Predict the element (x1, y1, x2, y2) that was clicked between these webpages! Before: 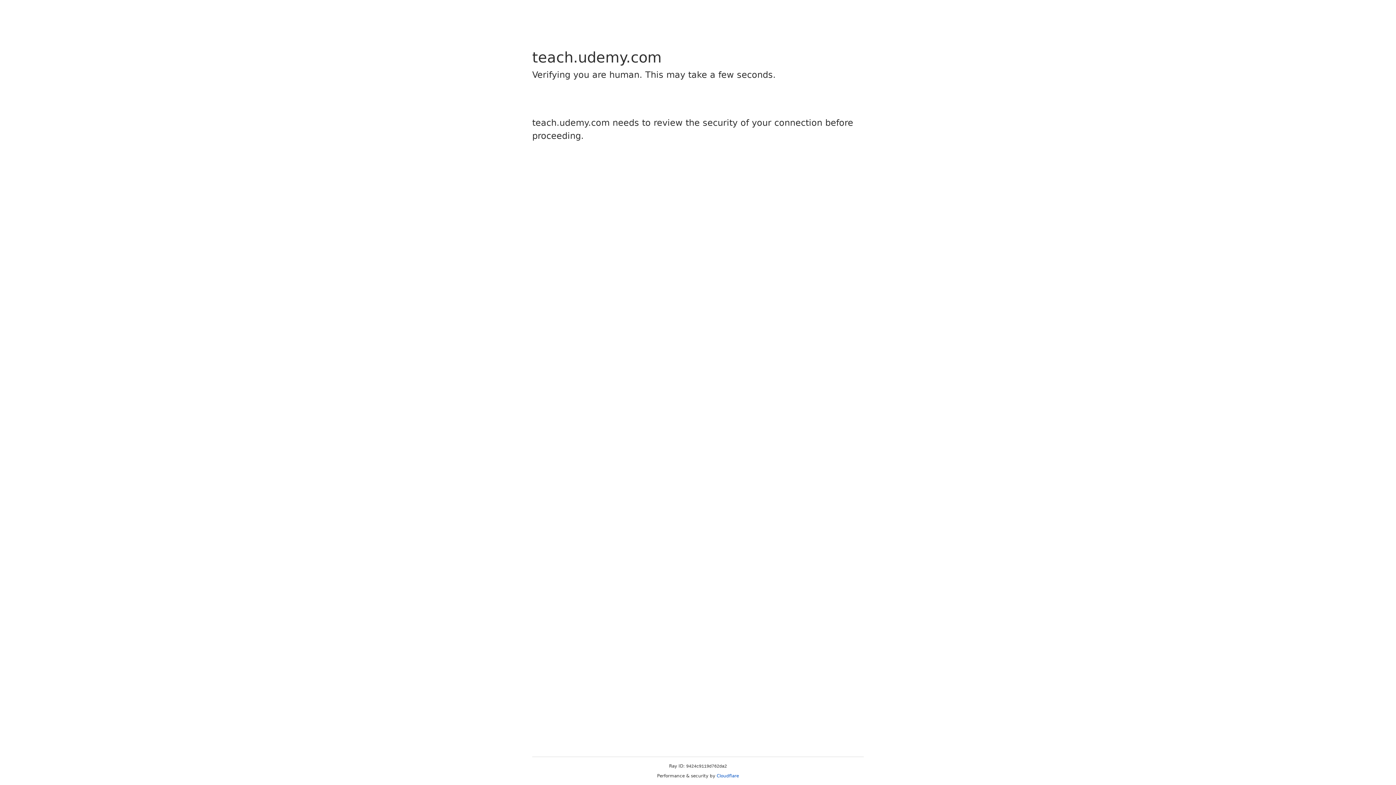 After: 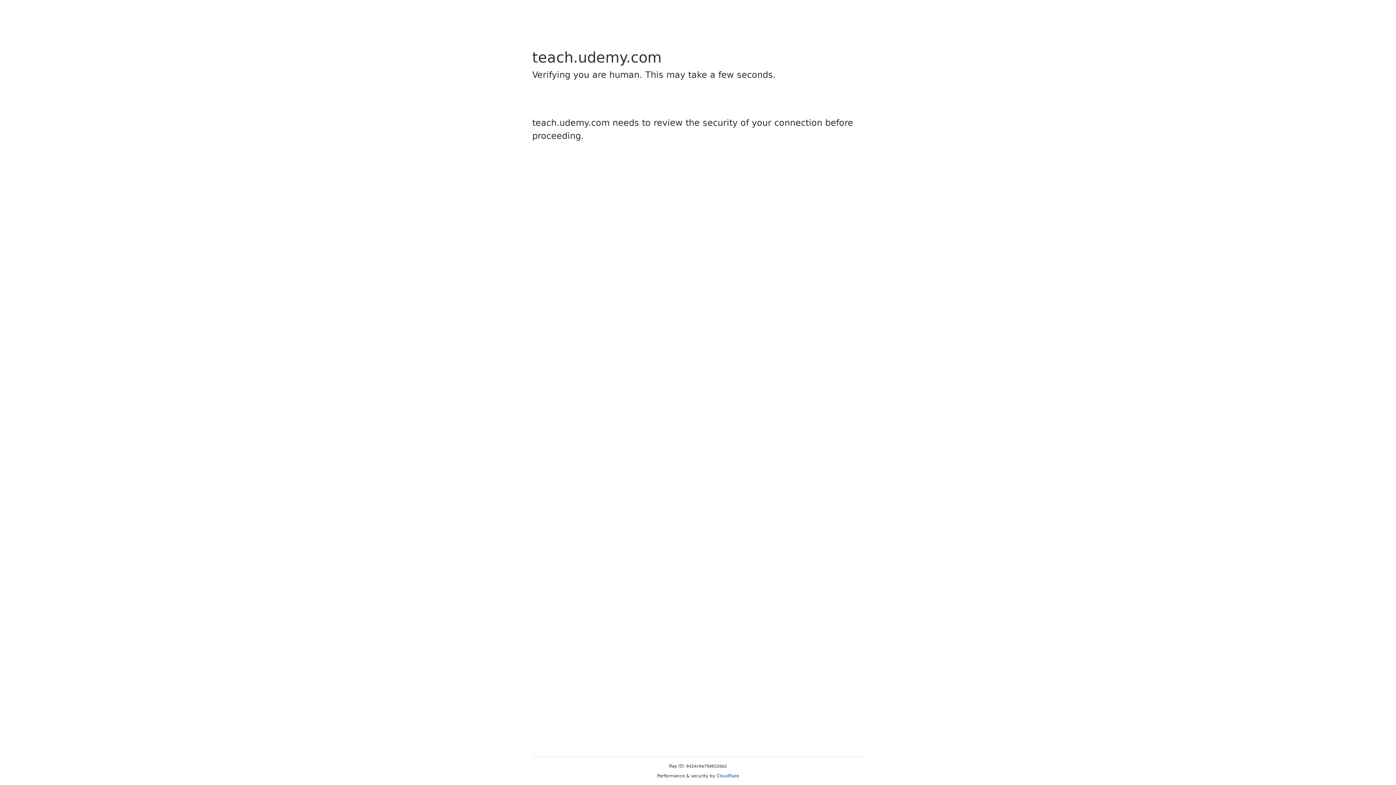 Action: label: Cloudflare bbox: (716, 773, 739, 778)